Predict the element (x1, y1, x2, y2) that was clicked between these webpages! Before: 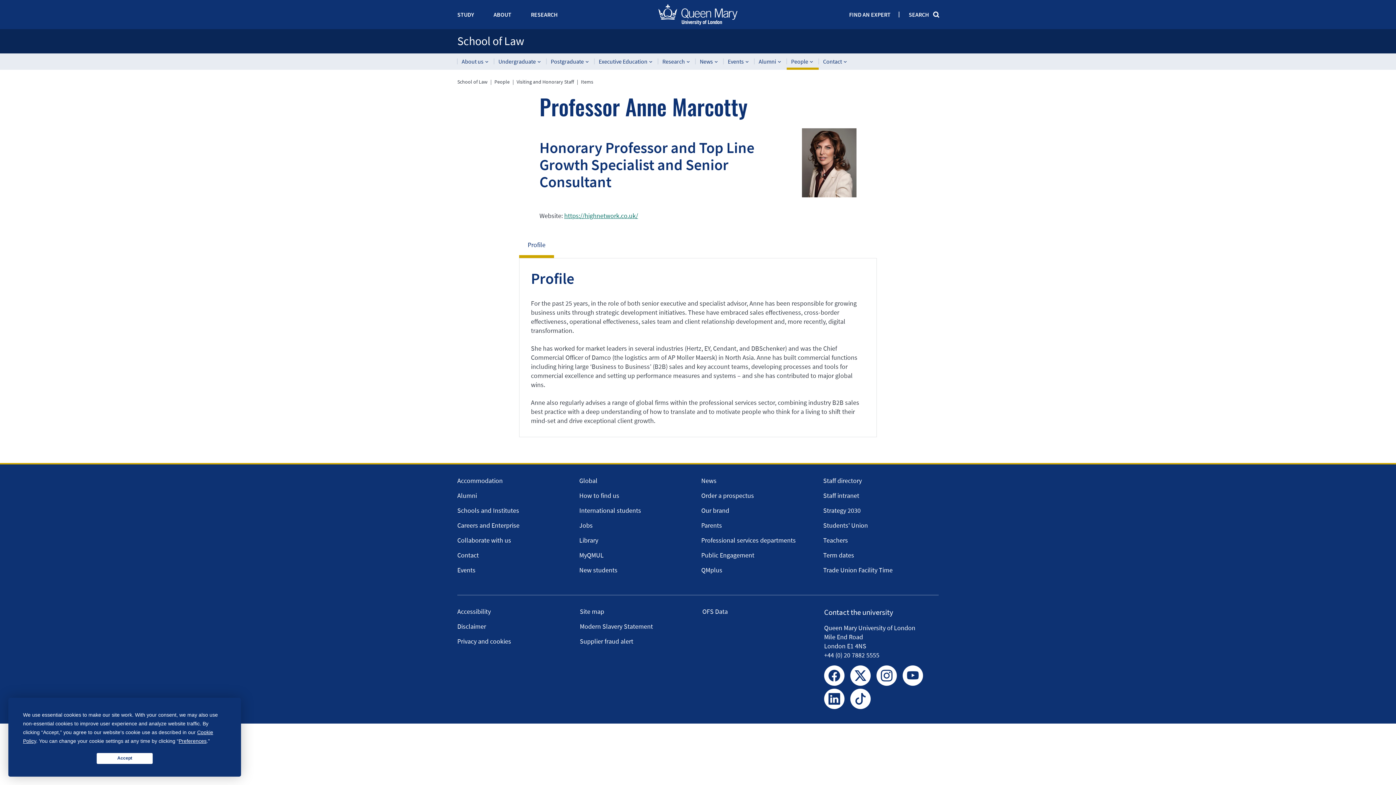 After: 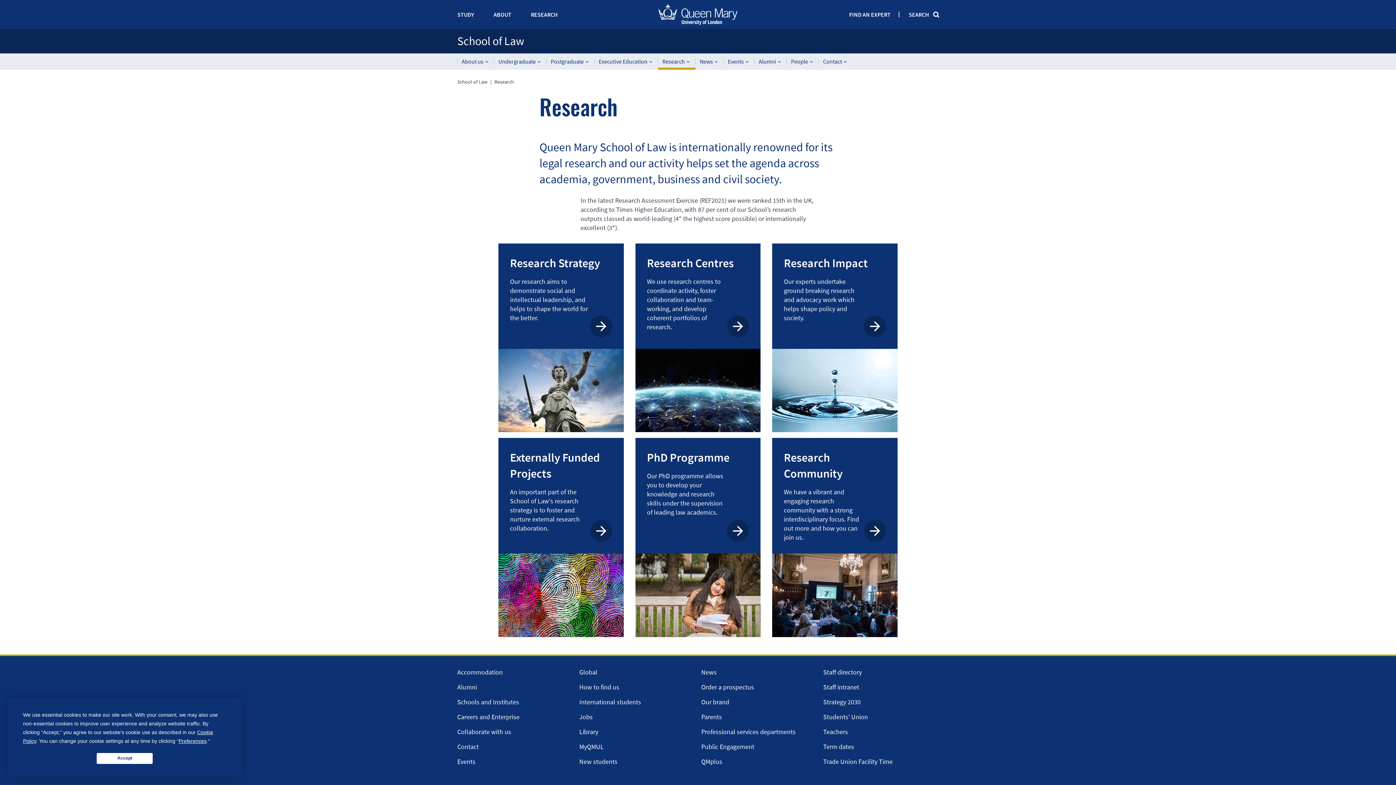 Action: bbox: (658, 53, 695, 69) label: Research